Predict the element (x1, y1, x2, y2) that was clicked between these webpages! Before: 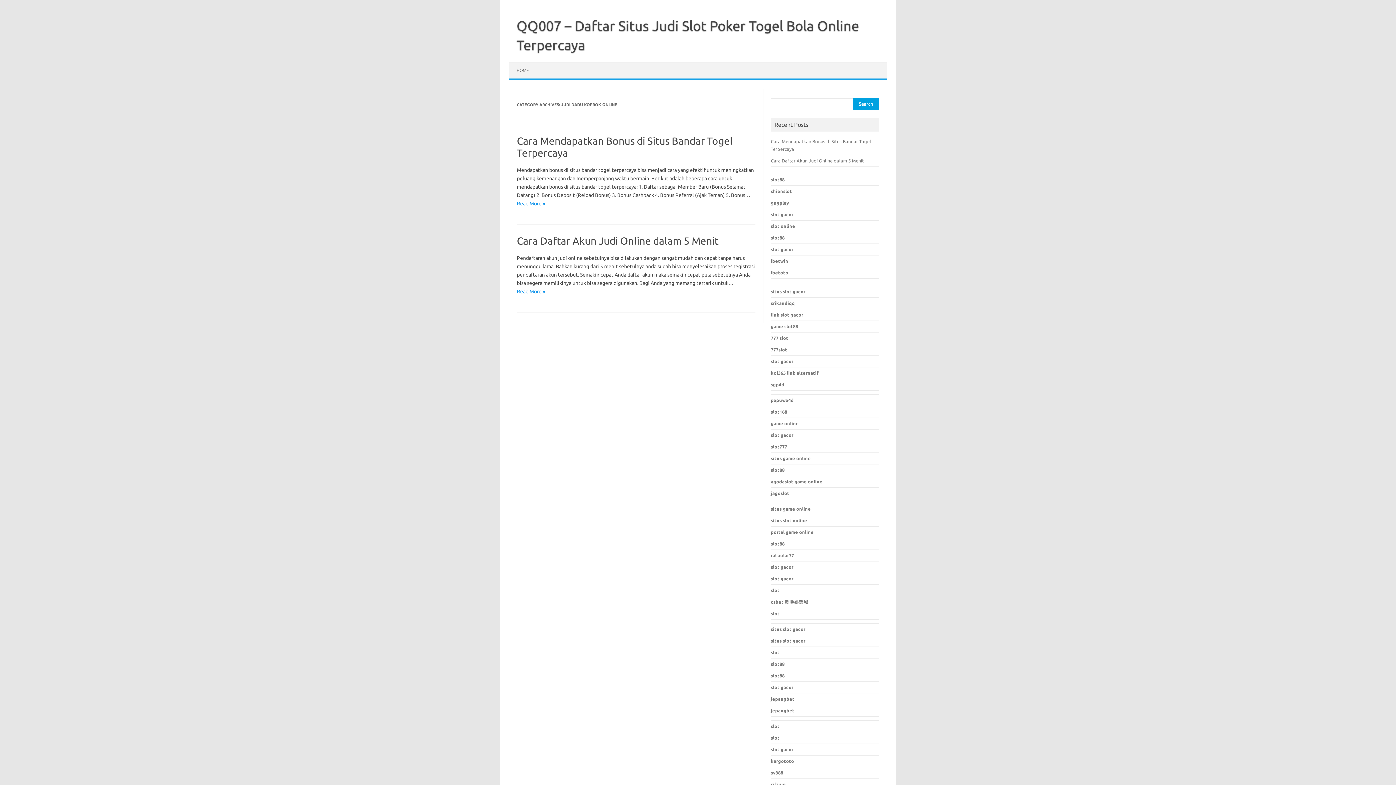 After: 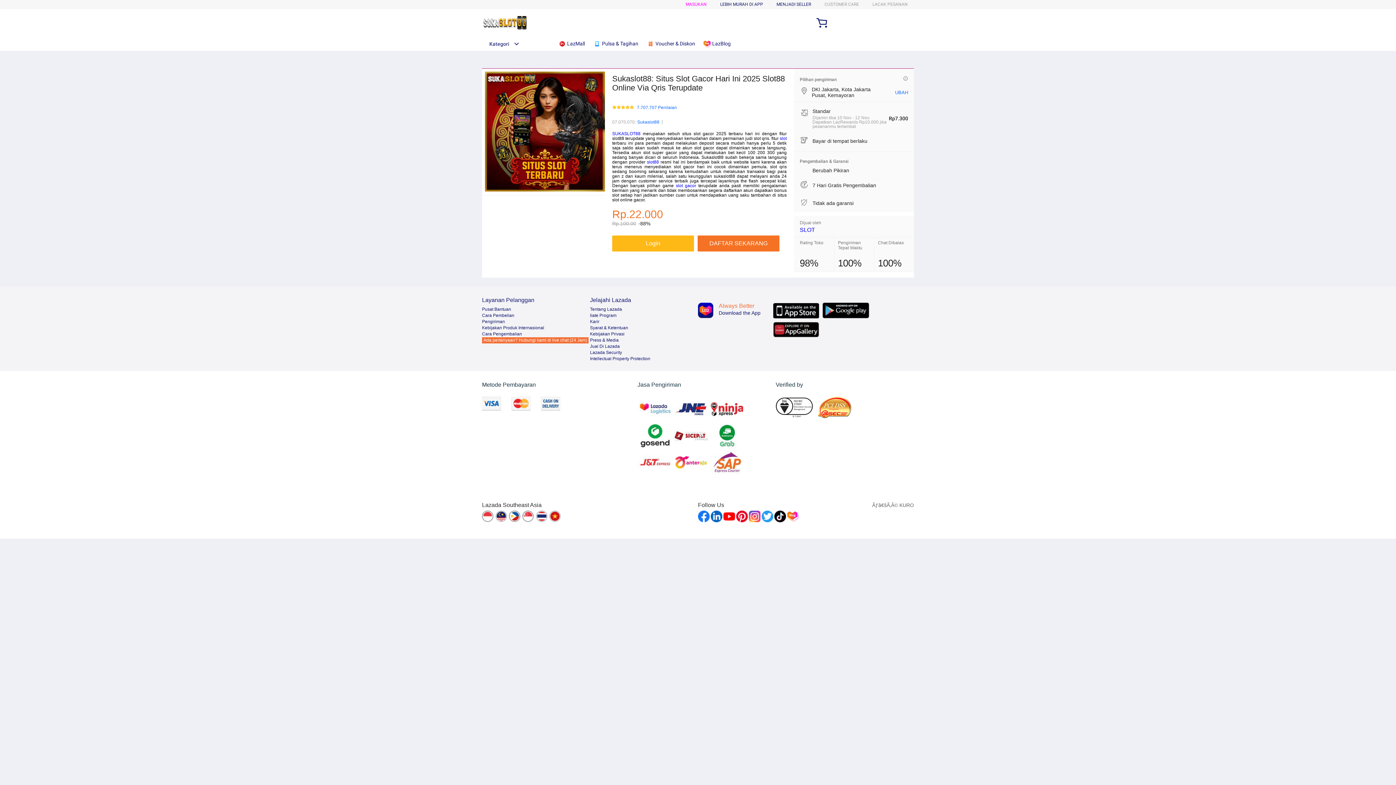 Action: label: slot bbox: (771, 724, 779, 729)